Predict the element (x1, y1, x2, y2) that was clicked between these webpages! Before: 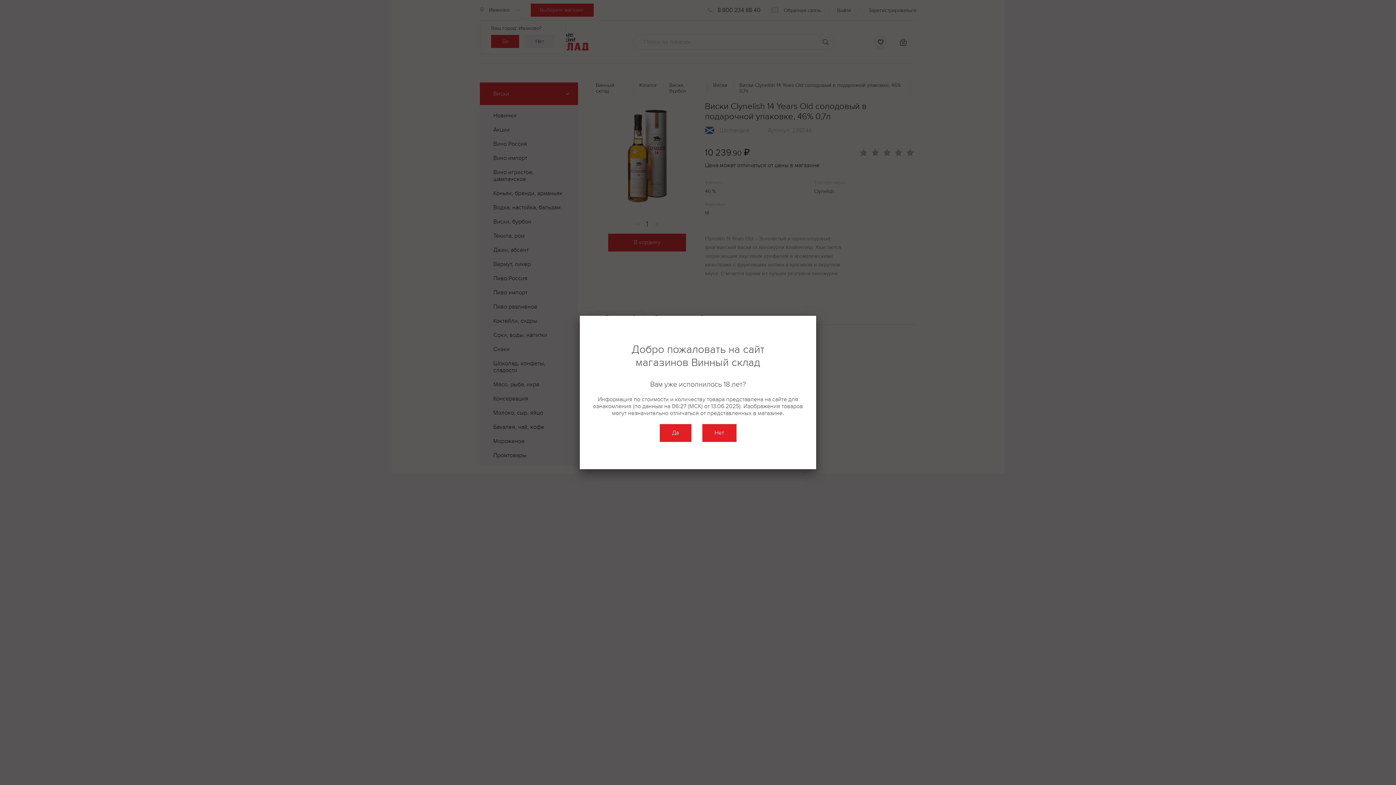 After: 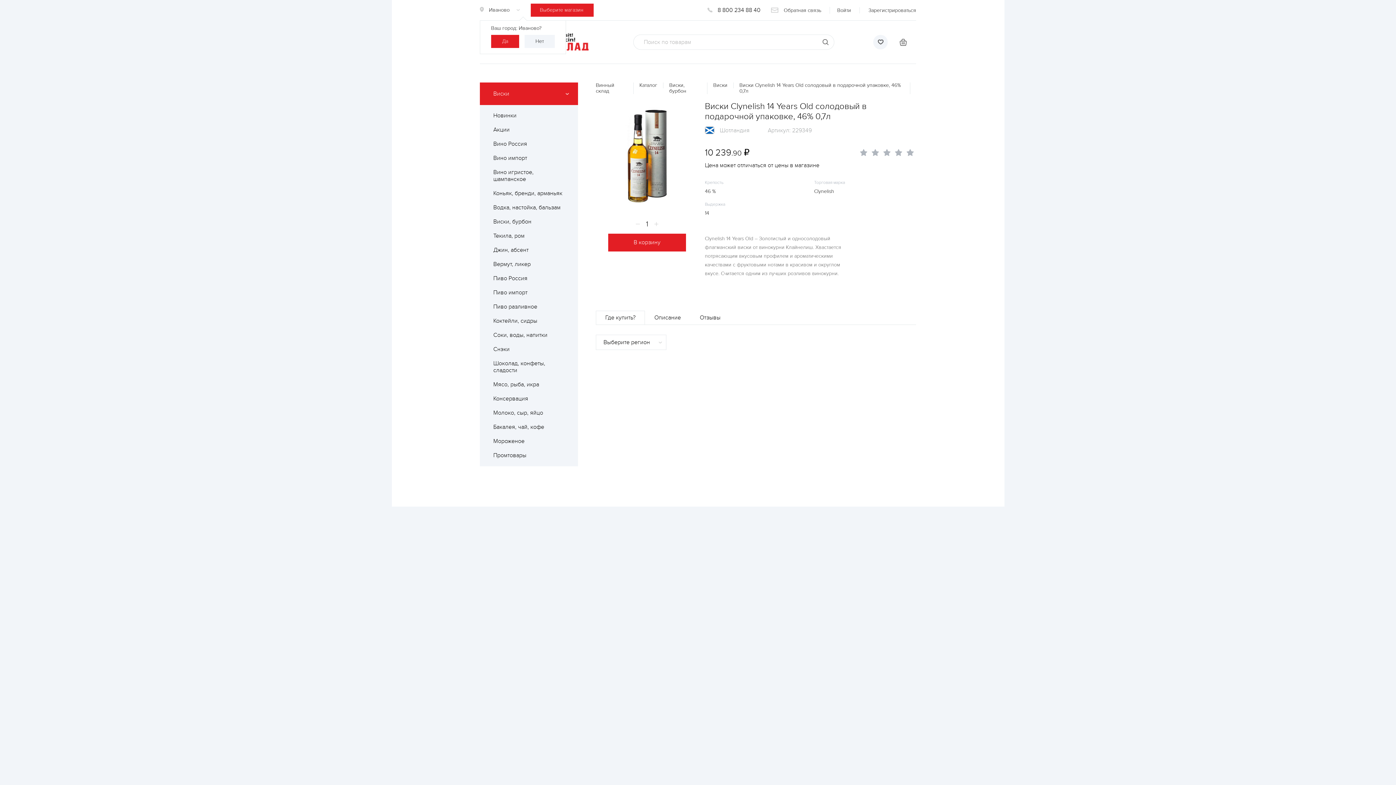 Action: bbox: (659, 424, 691, 442) label: Да